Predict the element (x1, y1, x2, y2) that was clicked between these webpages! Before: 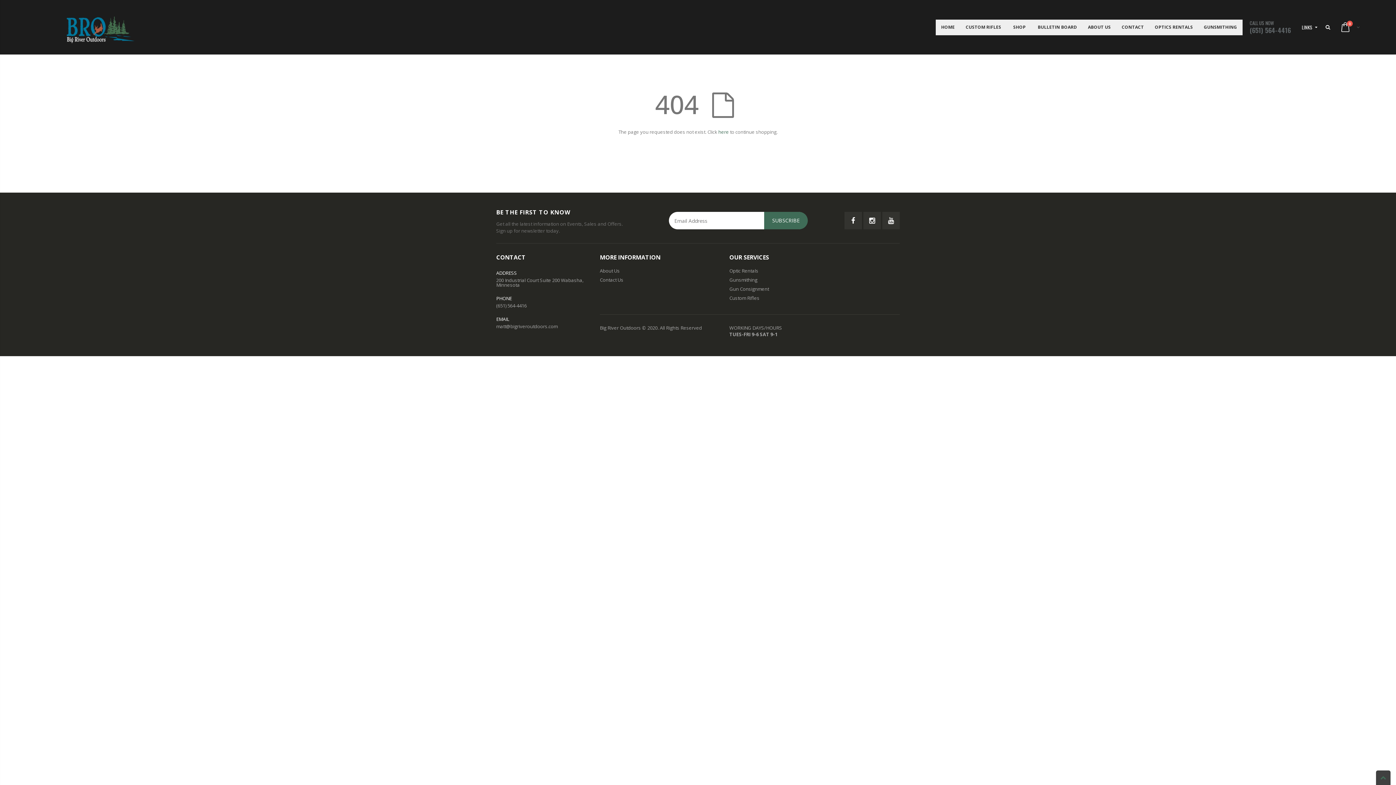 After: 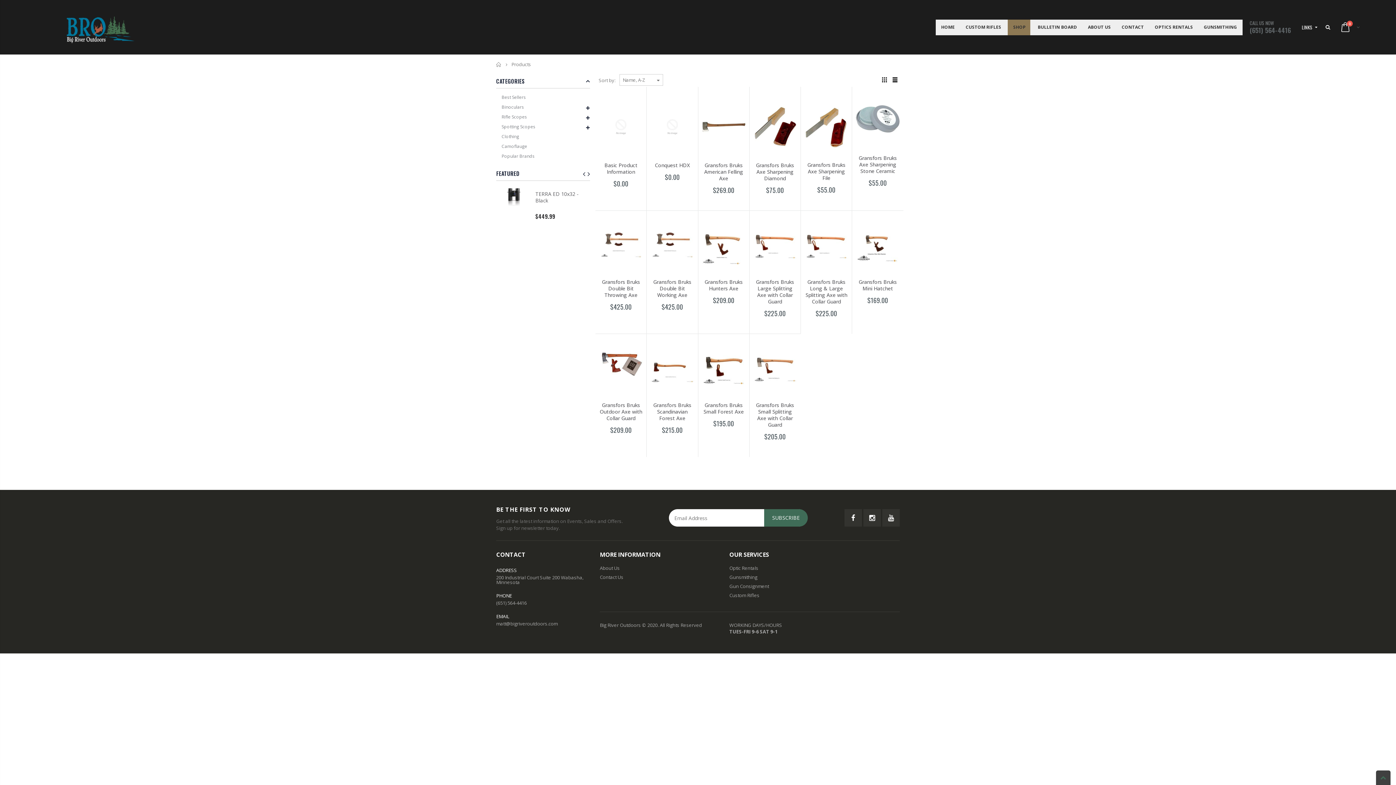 Action: bbox: (1008, 19, 1030, 35) label:  SHOP